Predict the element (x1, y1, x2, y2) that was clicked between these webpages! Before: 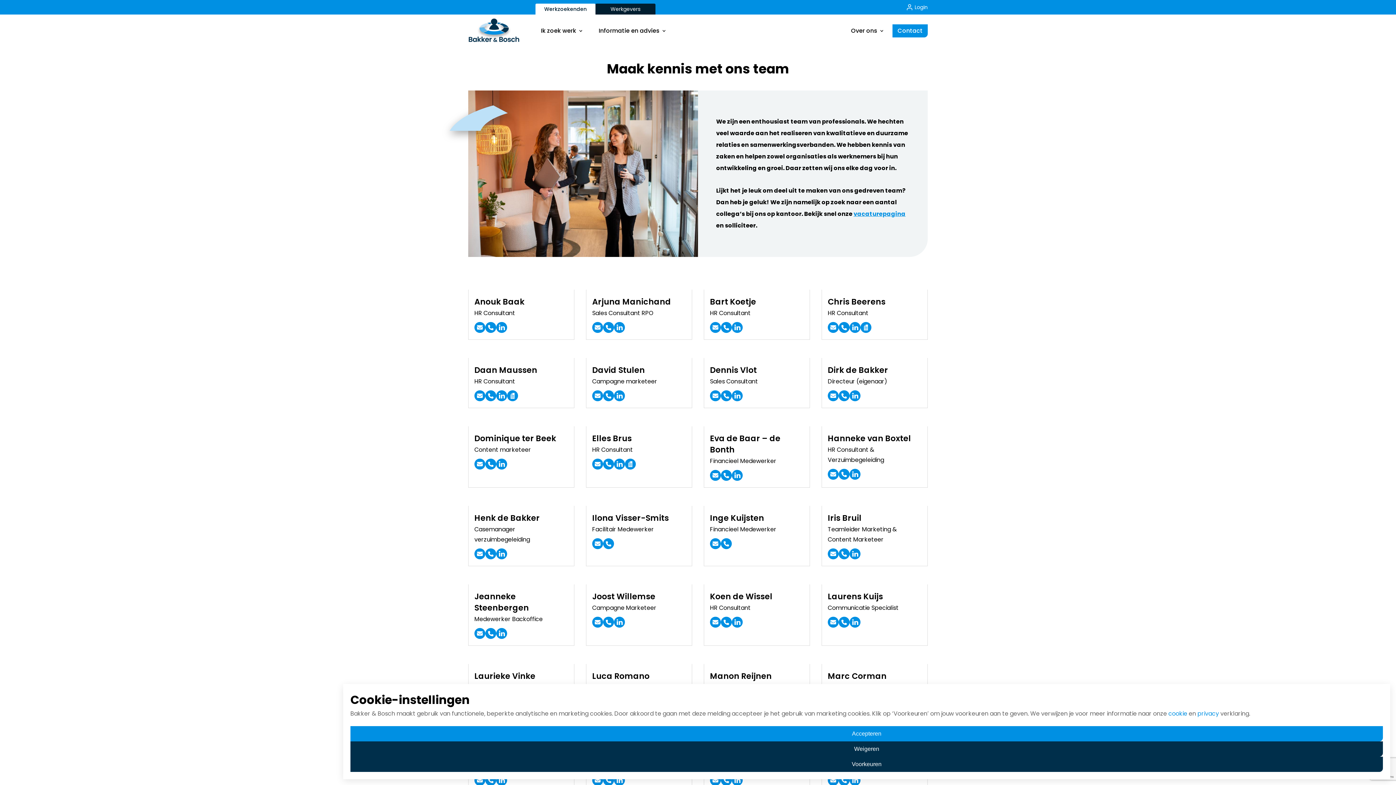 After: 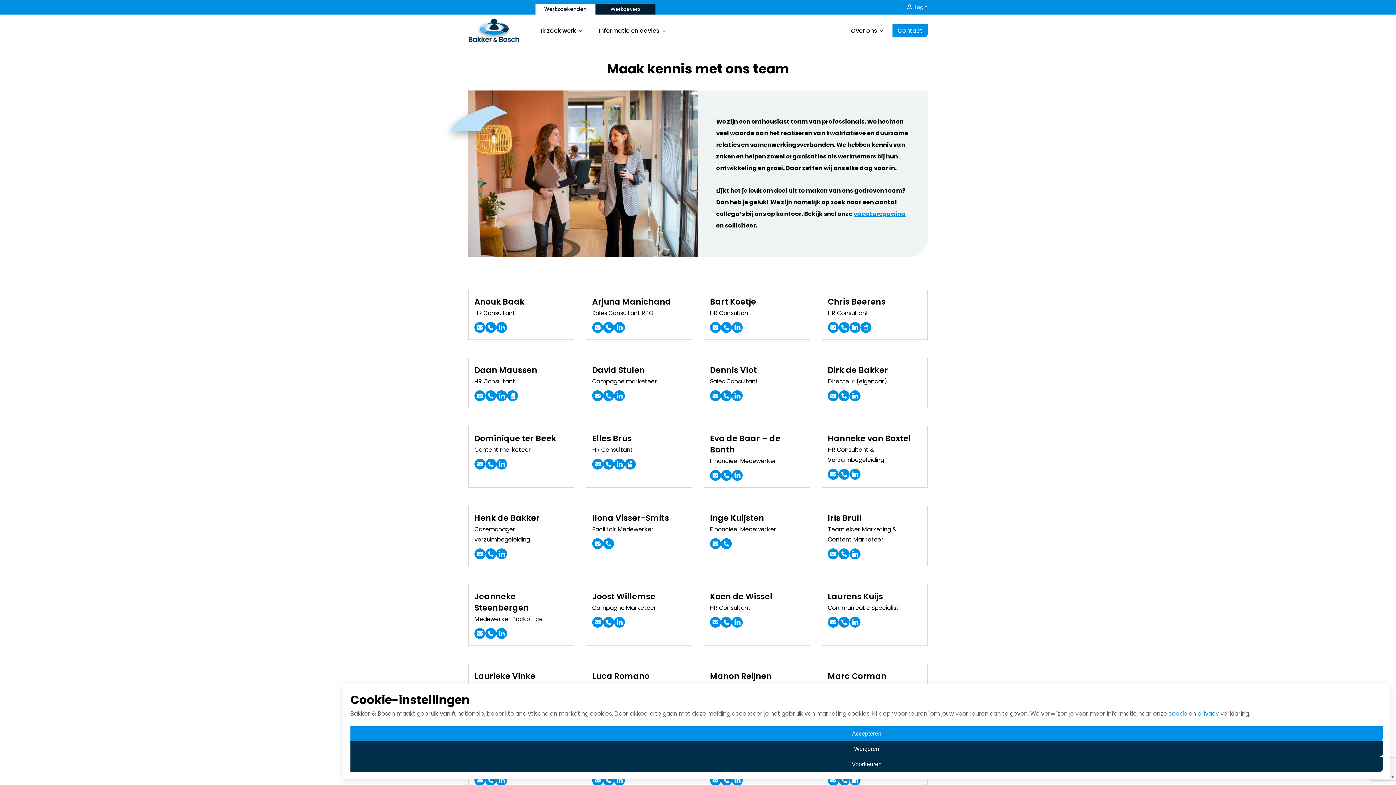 Action: bbox: (710, 538, 721, 549)